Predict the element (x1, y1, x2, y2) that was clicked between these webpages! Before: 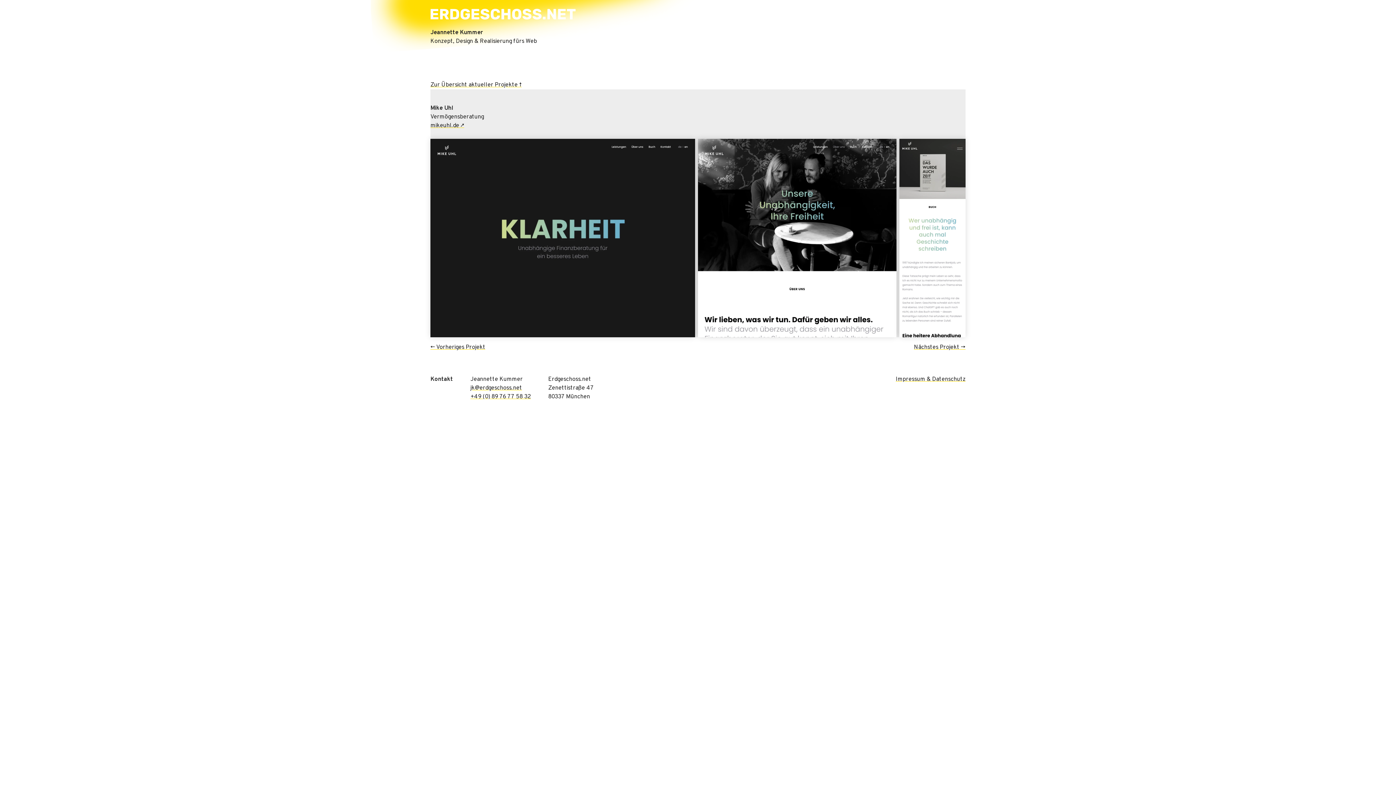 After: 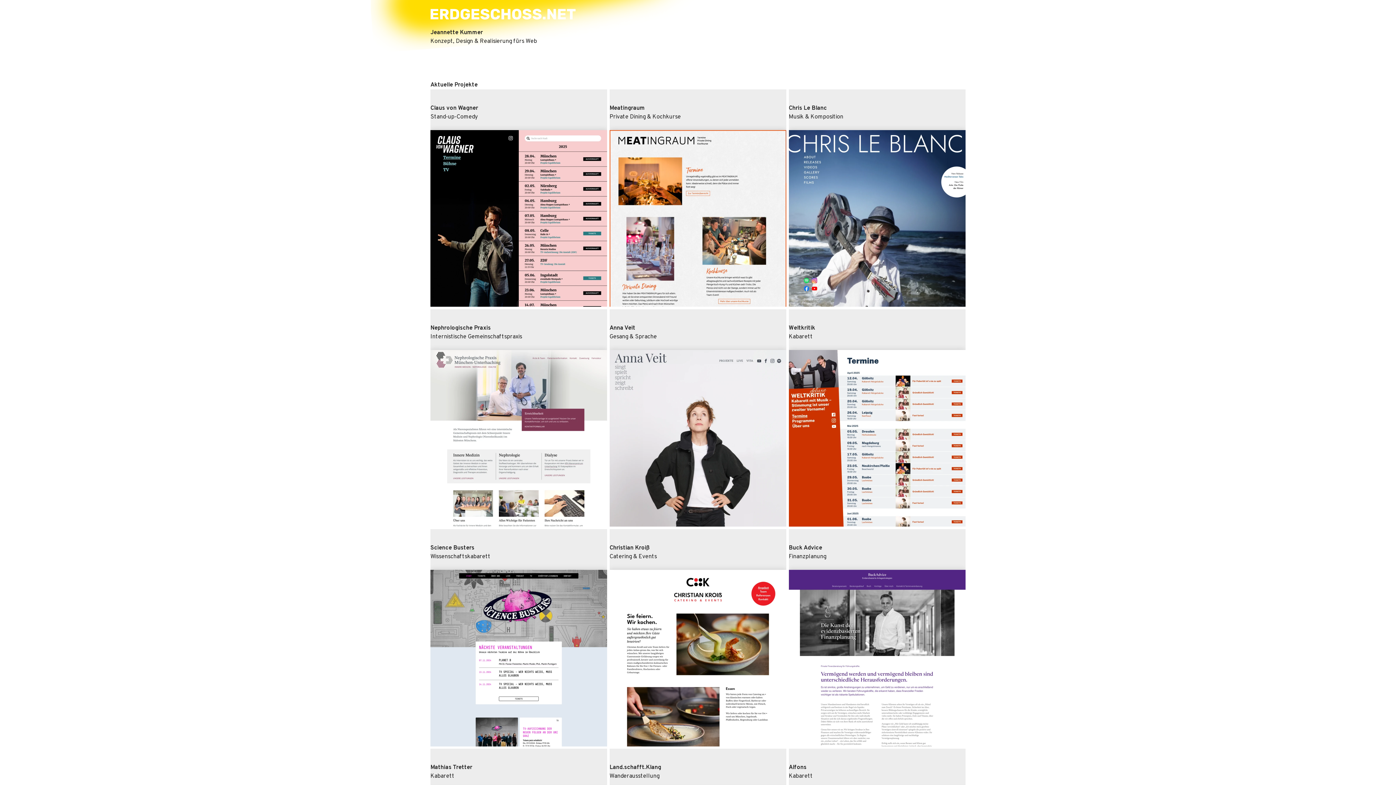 Action: label: Jeannette Kummer
Konzept, Design & Realisierung fürs Web bbox: (430, 8, 965, 45)